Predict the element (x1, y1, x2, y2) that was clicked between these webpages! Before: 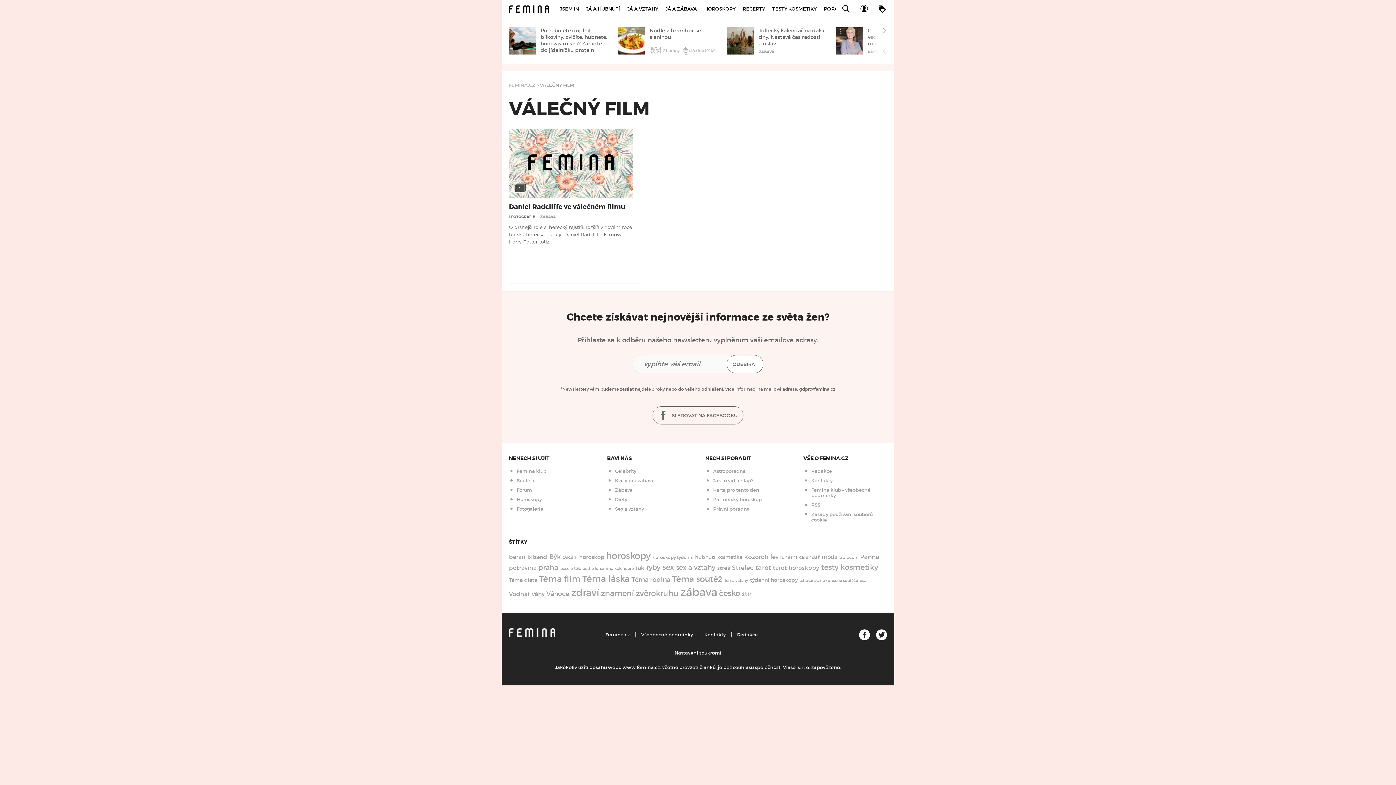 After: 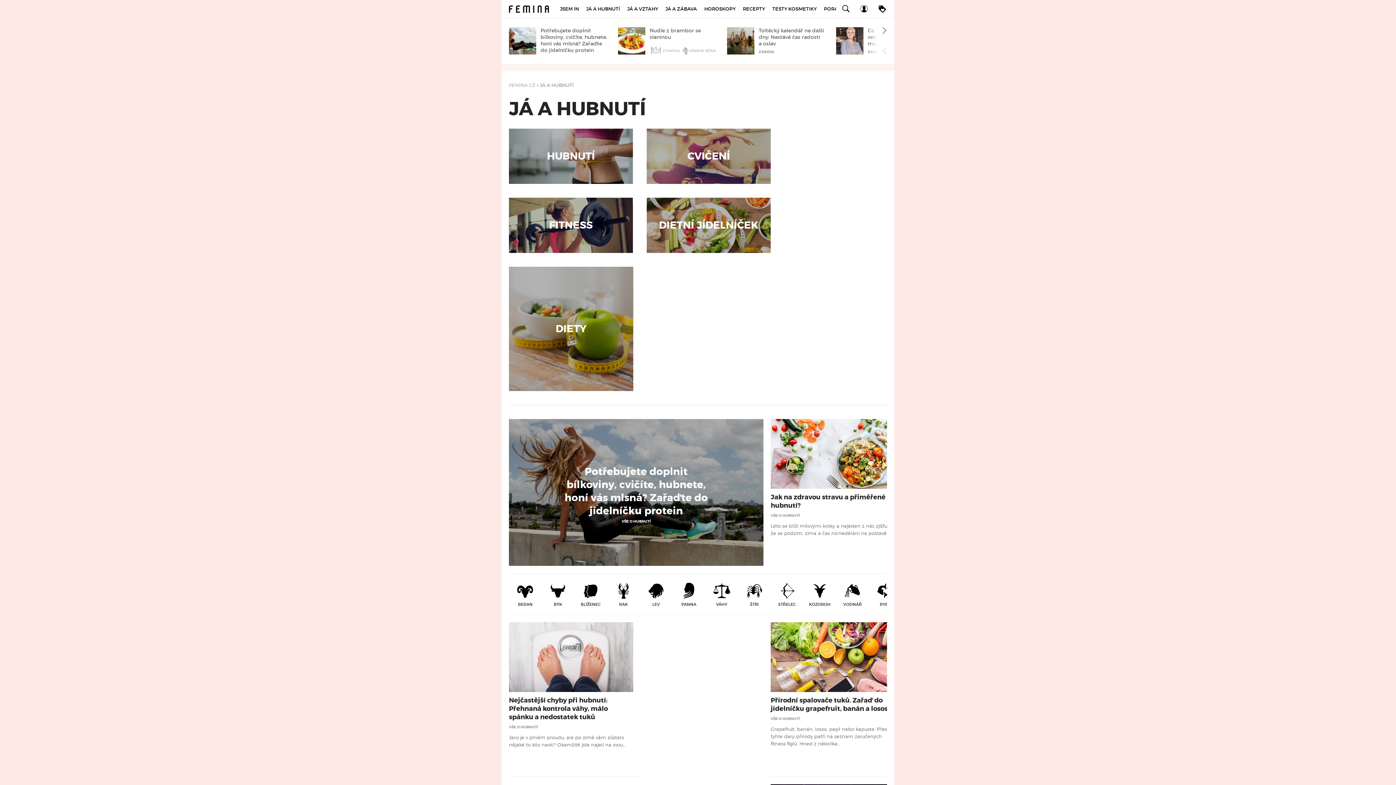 Action: bbox: (582, 0, 623, 18) label: JÁ A HUBNUTÍ